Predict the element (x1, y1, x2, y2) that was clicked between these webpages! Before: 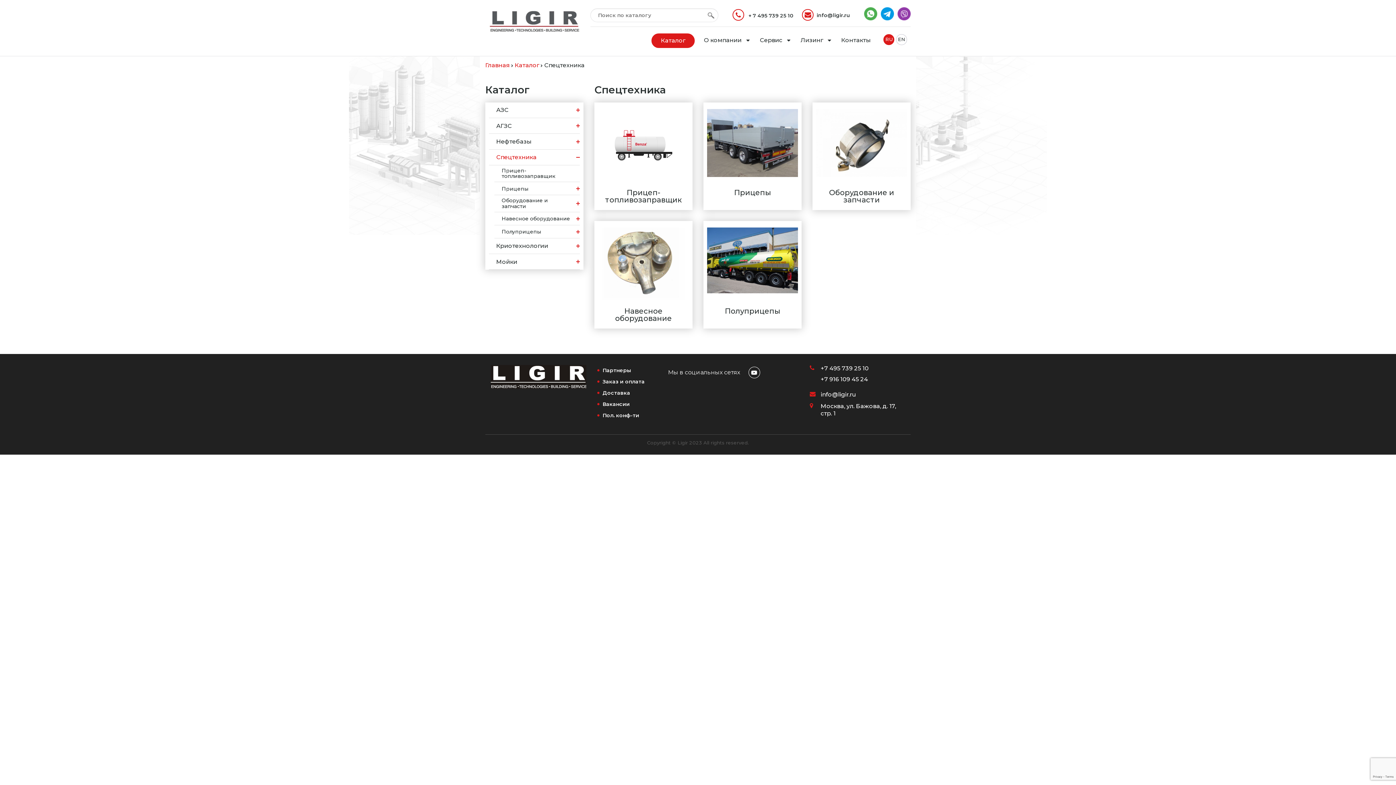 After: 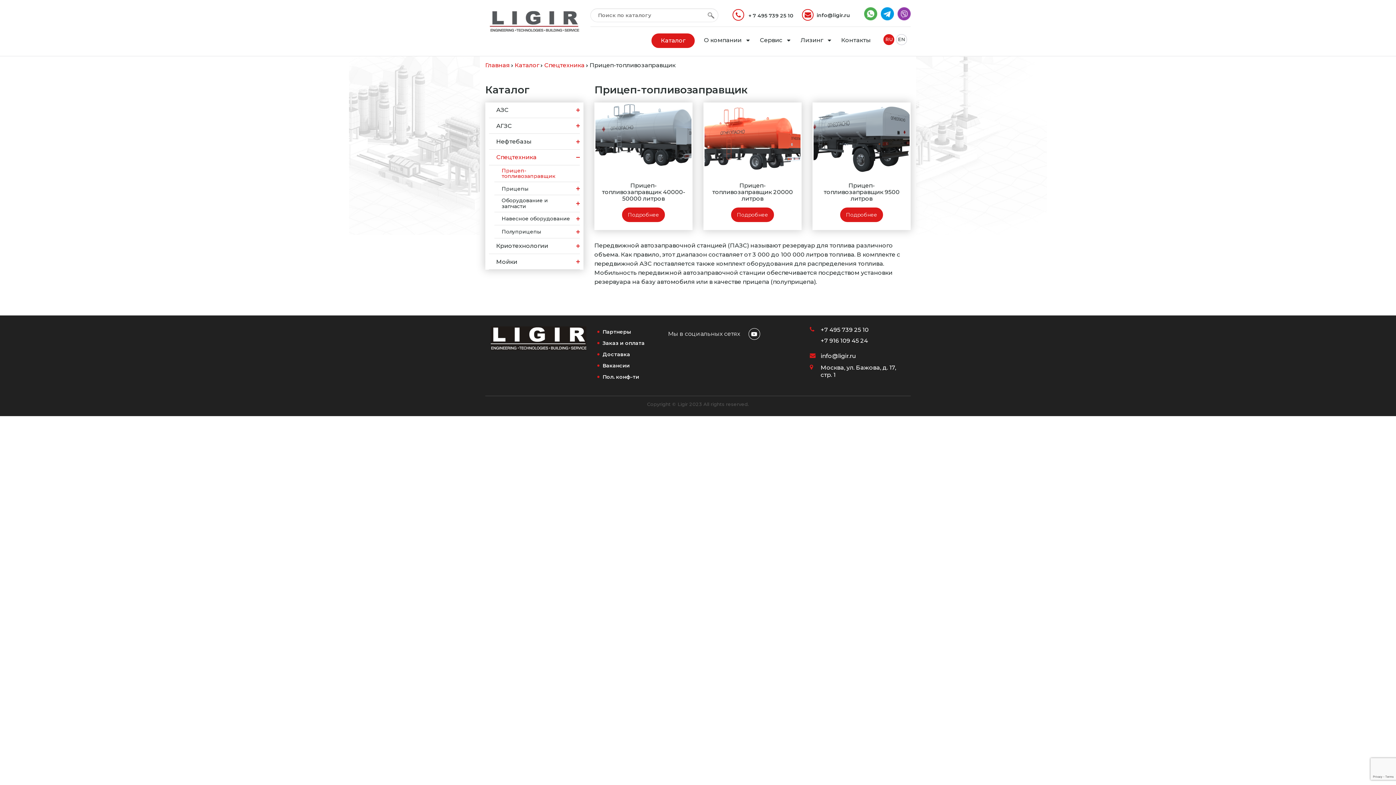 Action: bbox: (607, 141, 679, 148)